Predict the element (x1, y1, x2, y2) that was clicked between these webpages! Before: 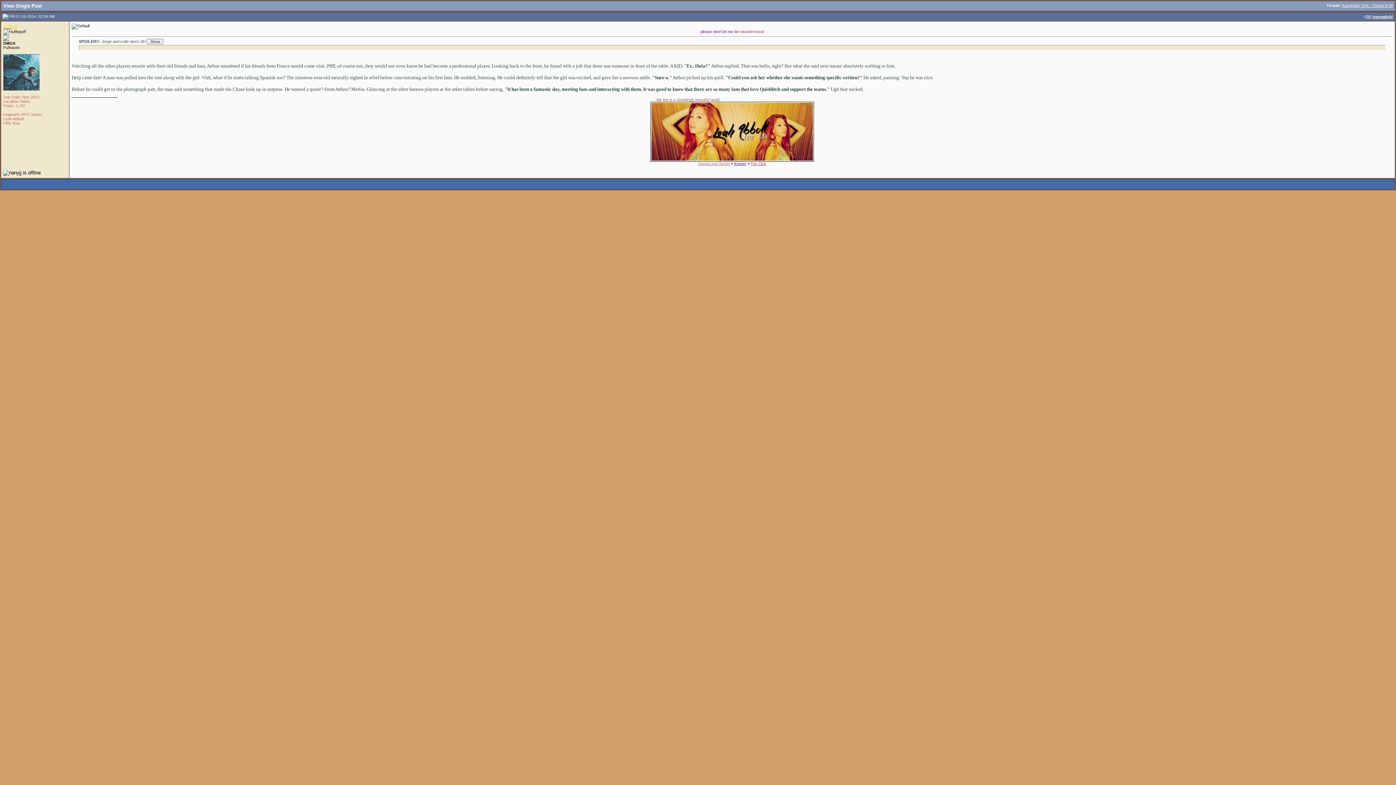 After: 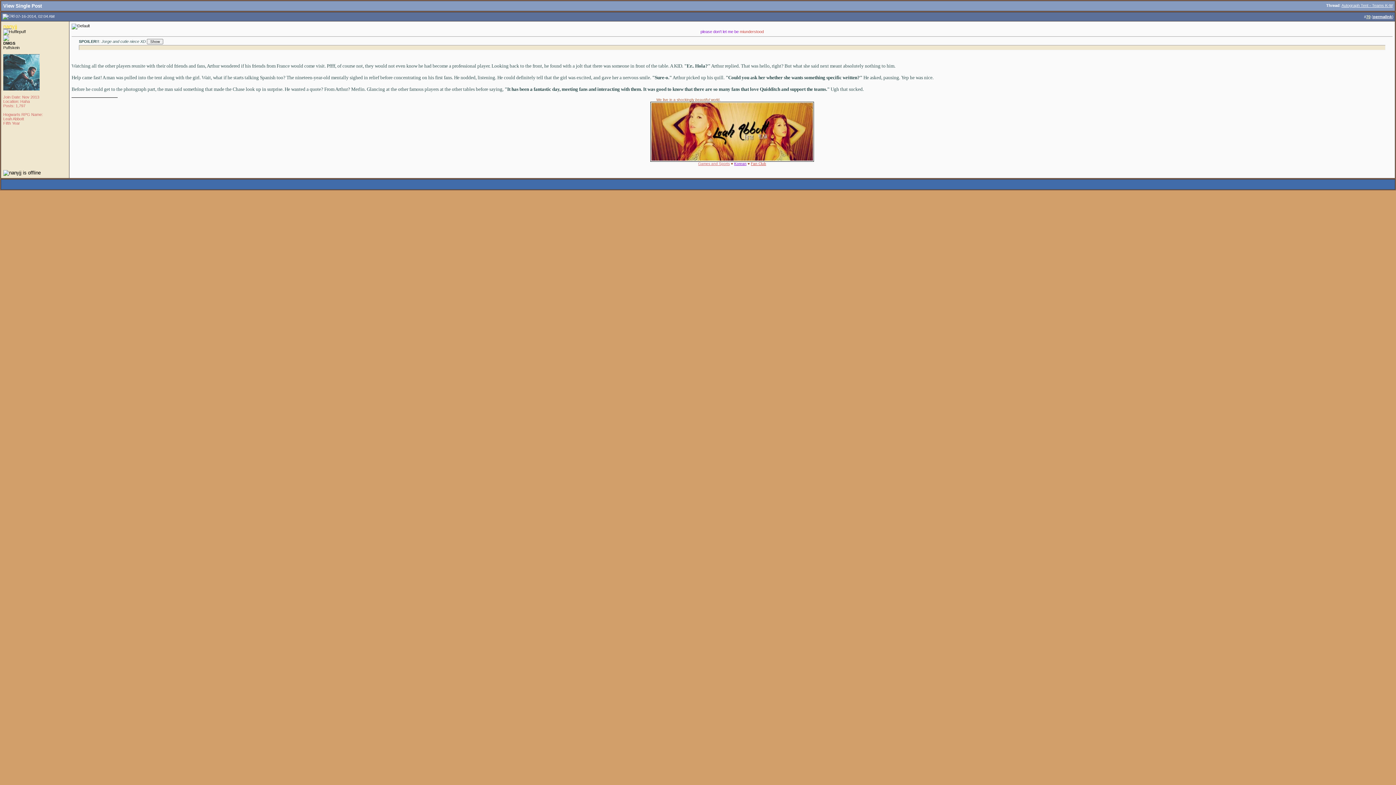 Action: bbox: (1366, 14, 1370, 18) label: 70